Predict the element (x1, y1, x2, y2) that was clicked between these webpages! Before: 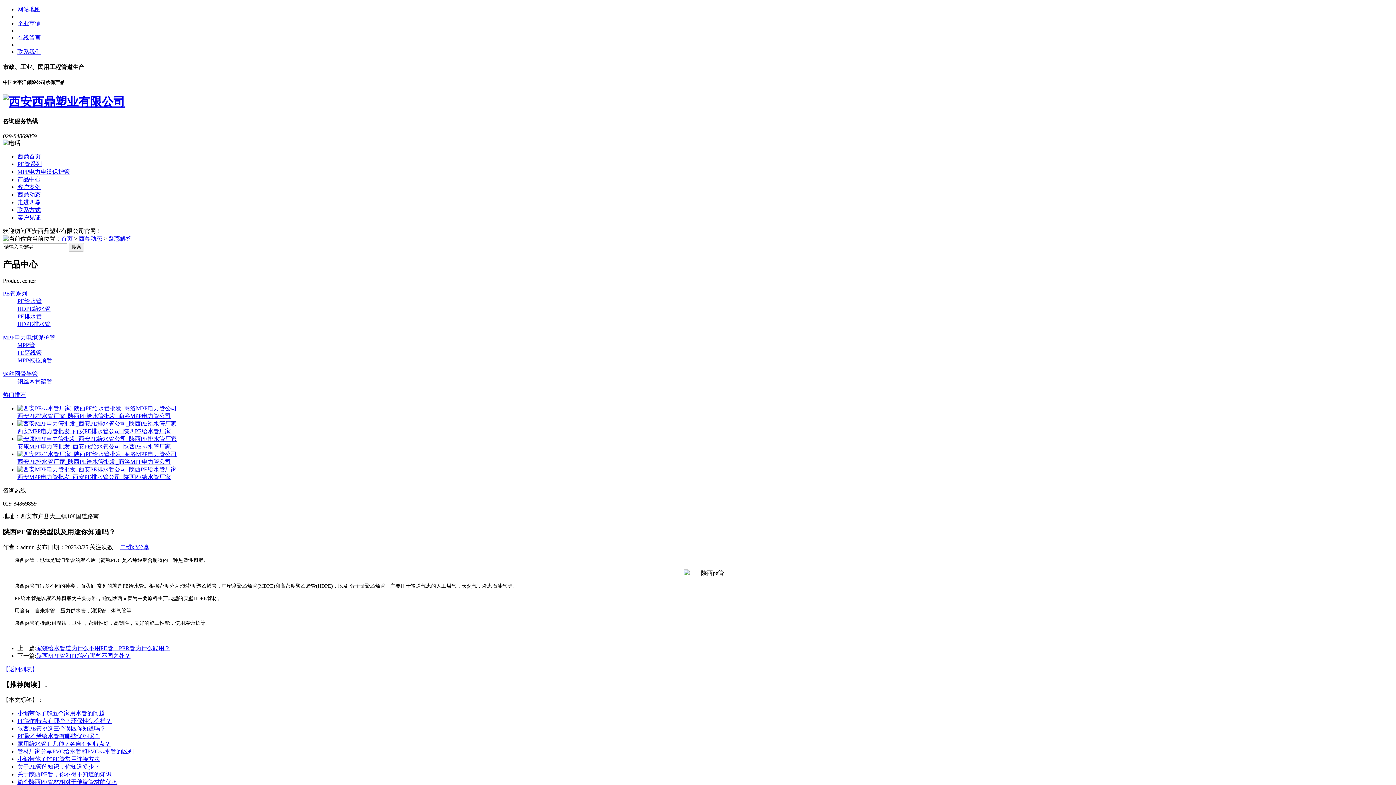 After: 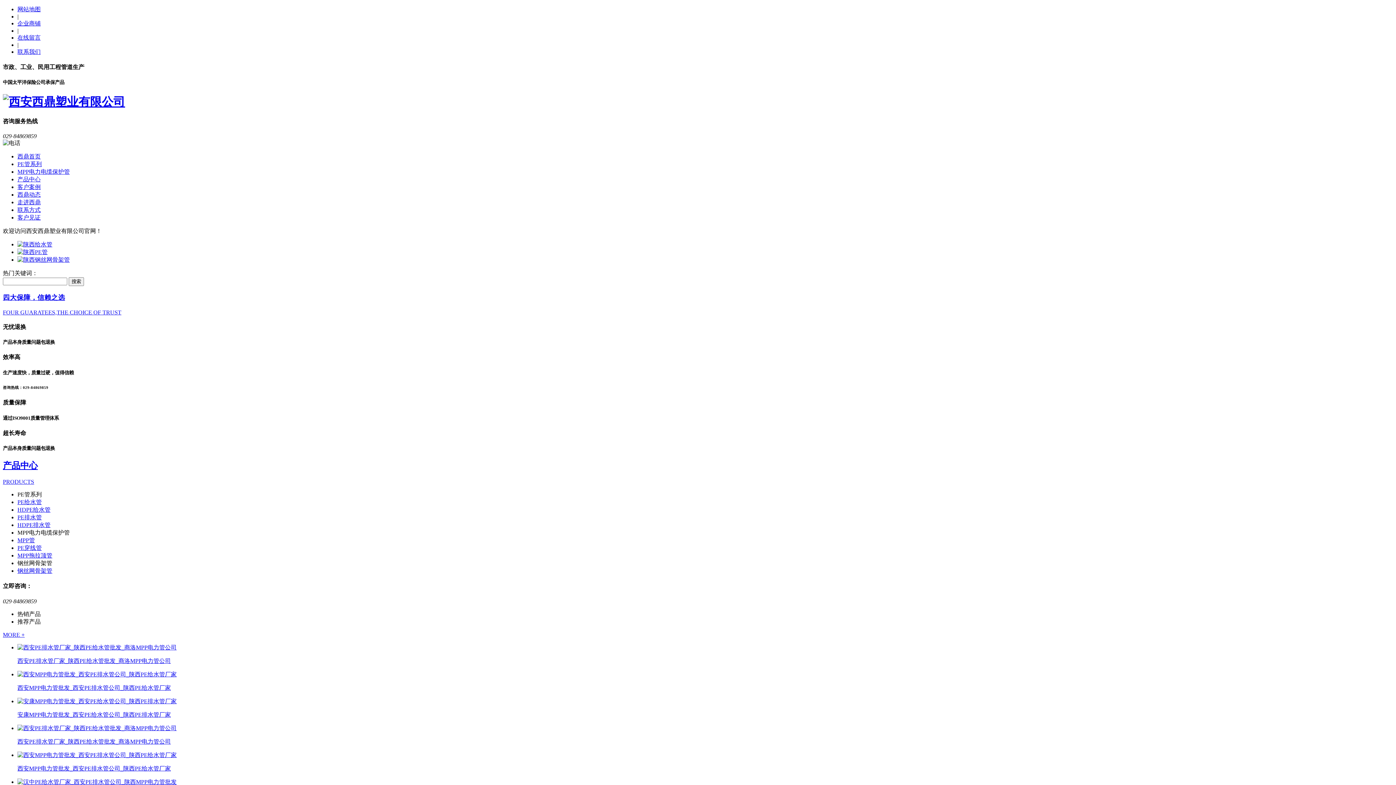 Action: label: 西鼎首页 bbox: (17, 153, 40, 159)